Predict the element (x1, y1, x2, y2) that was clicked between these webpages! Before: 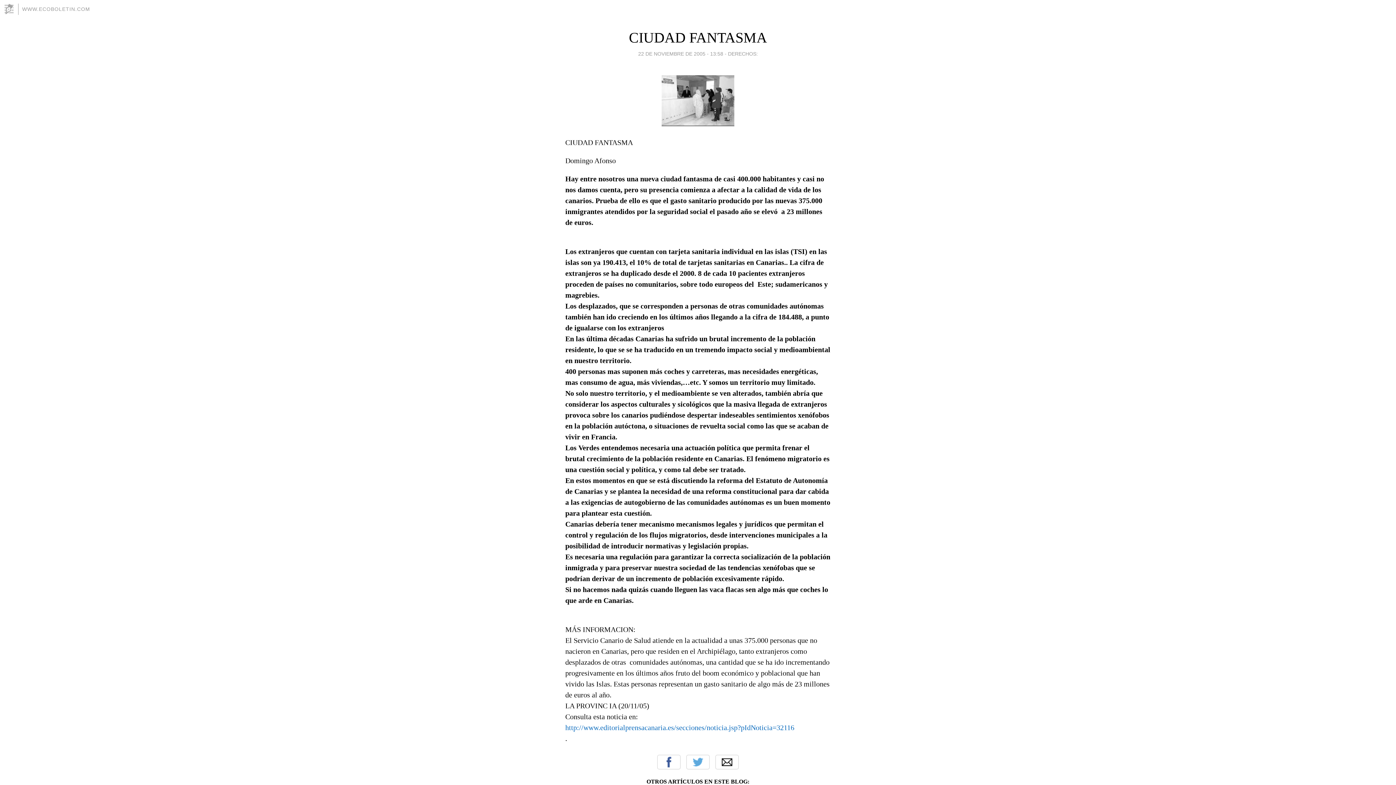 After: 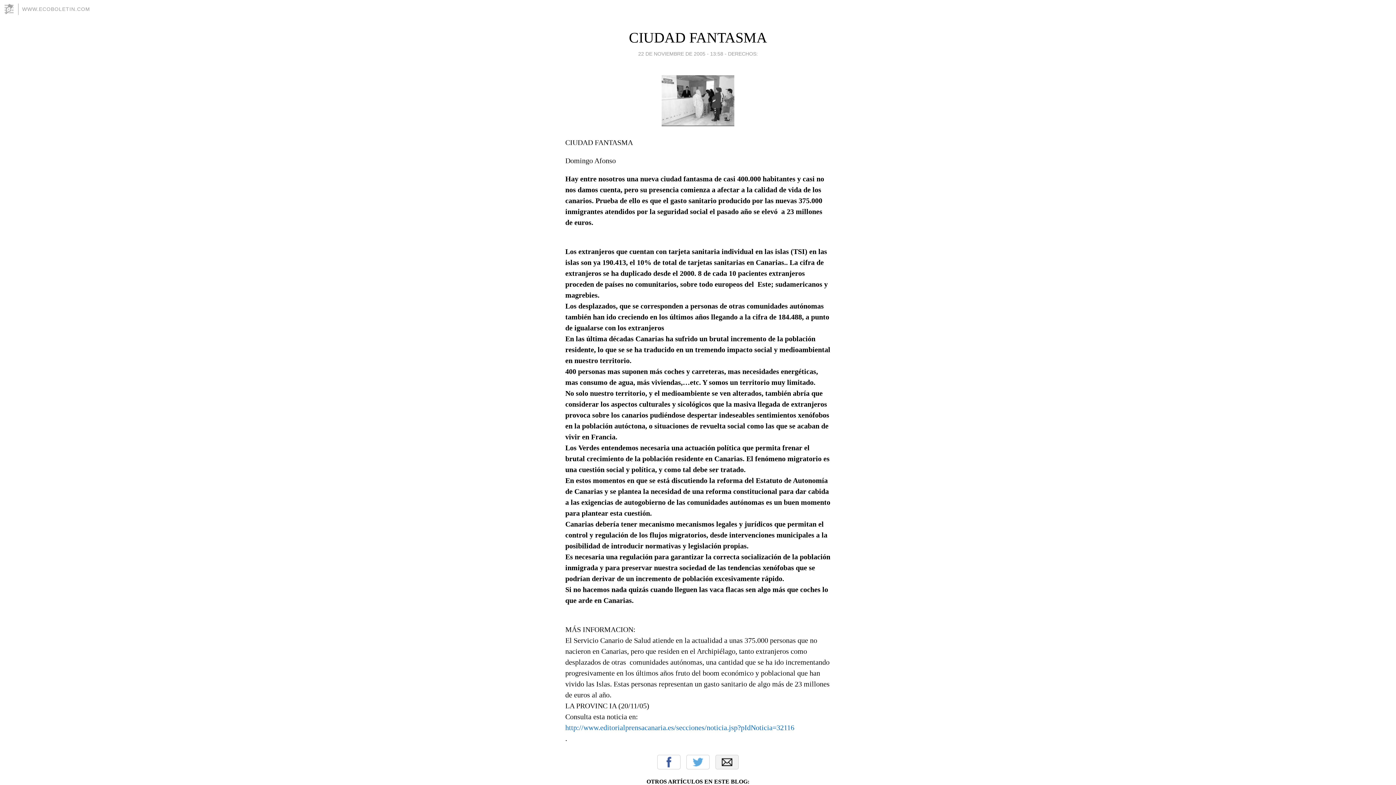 Action: bbox: (715, 755, 738, 769) label: Email